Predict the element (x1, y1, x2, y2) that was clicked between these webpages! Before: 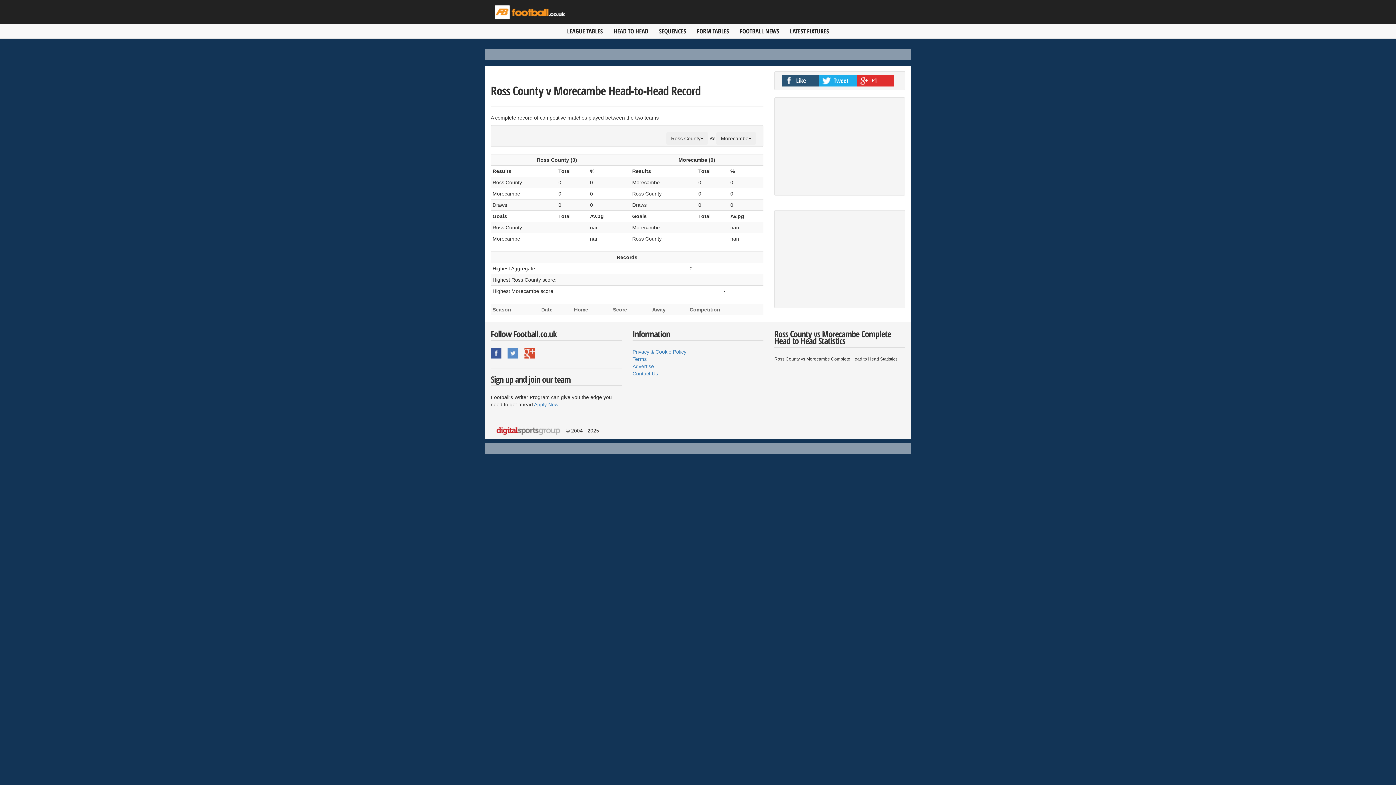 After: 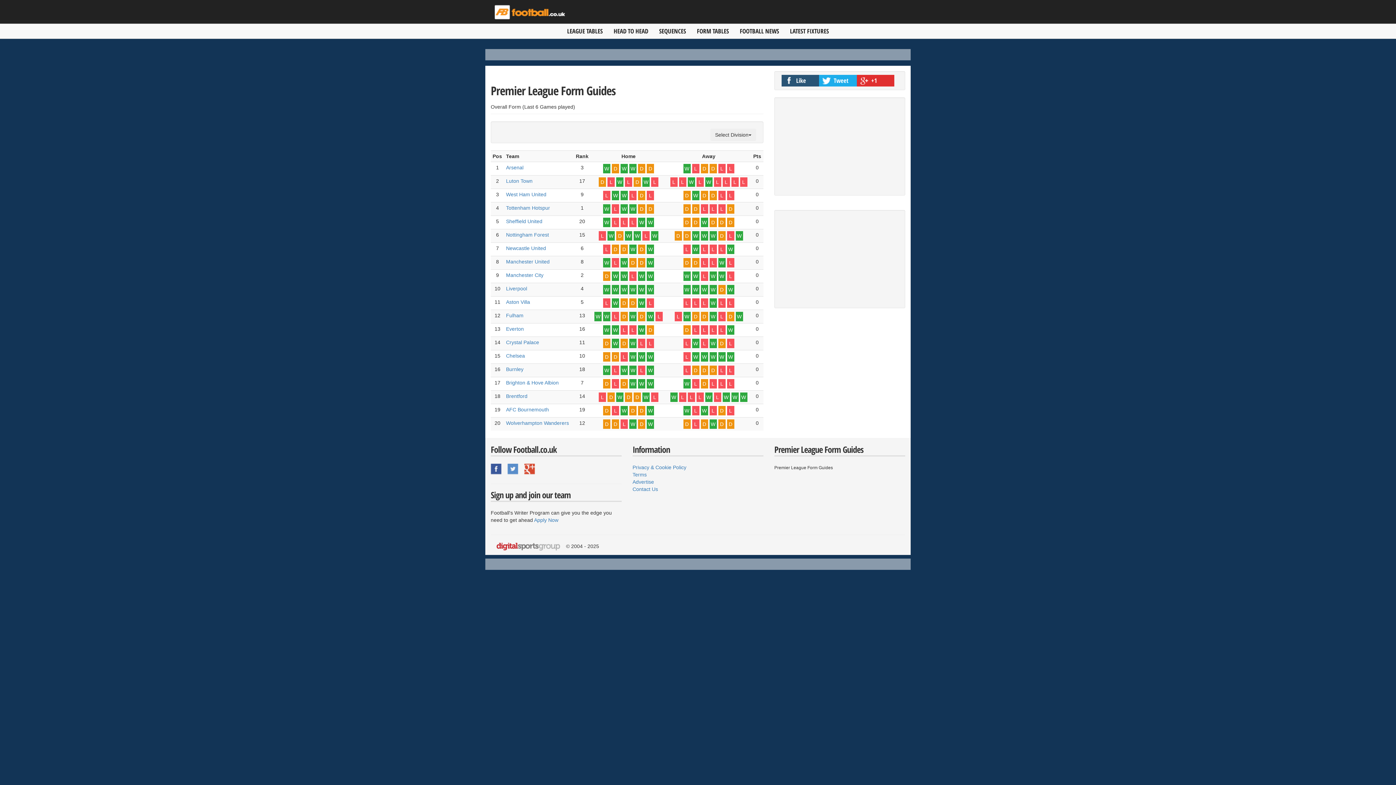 Action: bbox: (691, 24, 734, 38) label: FORM TABLES